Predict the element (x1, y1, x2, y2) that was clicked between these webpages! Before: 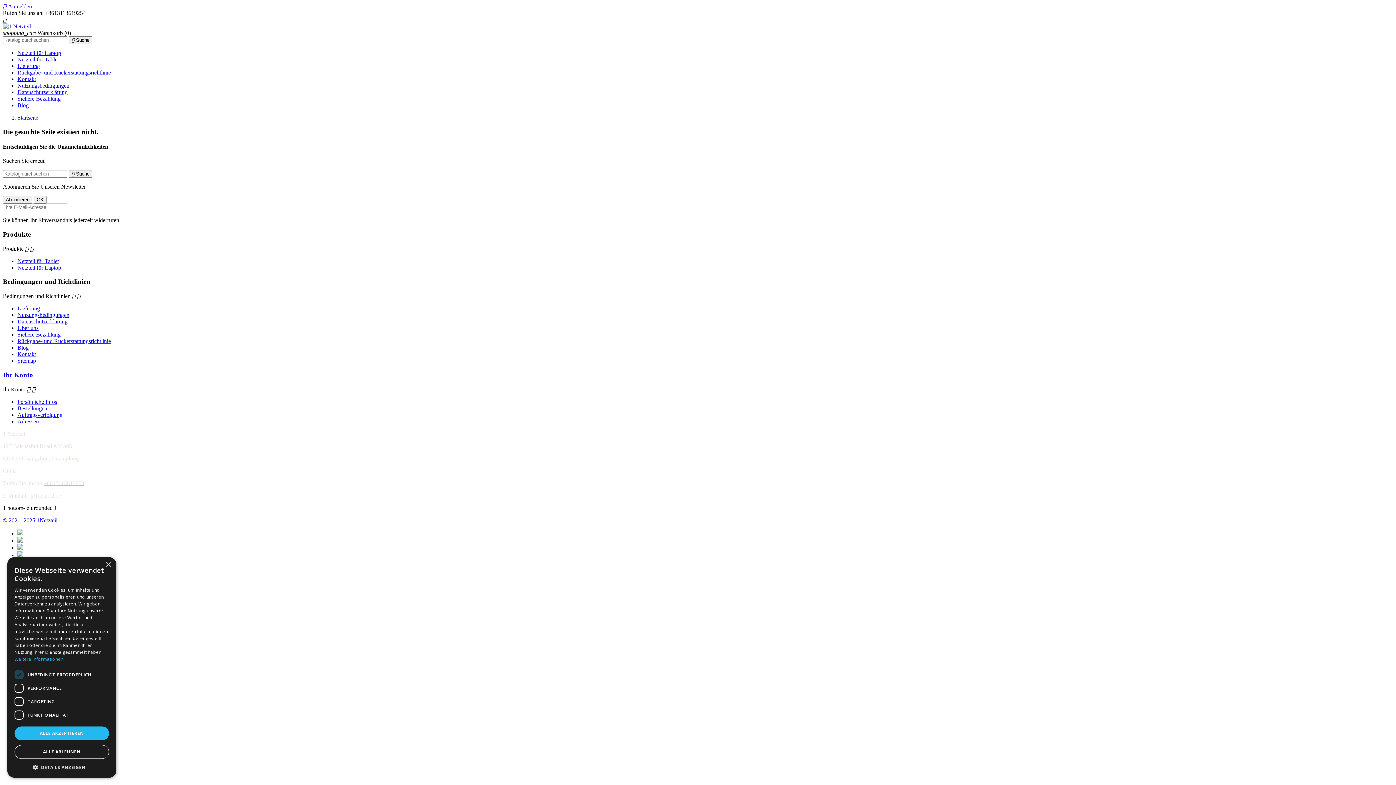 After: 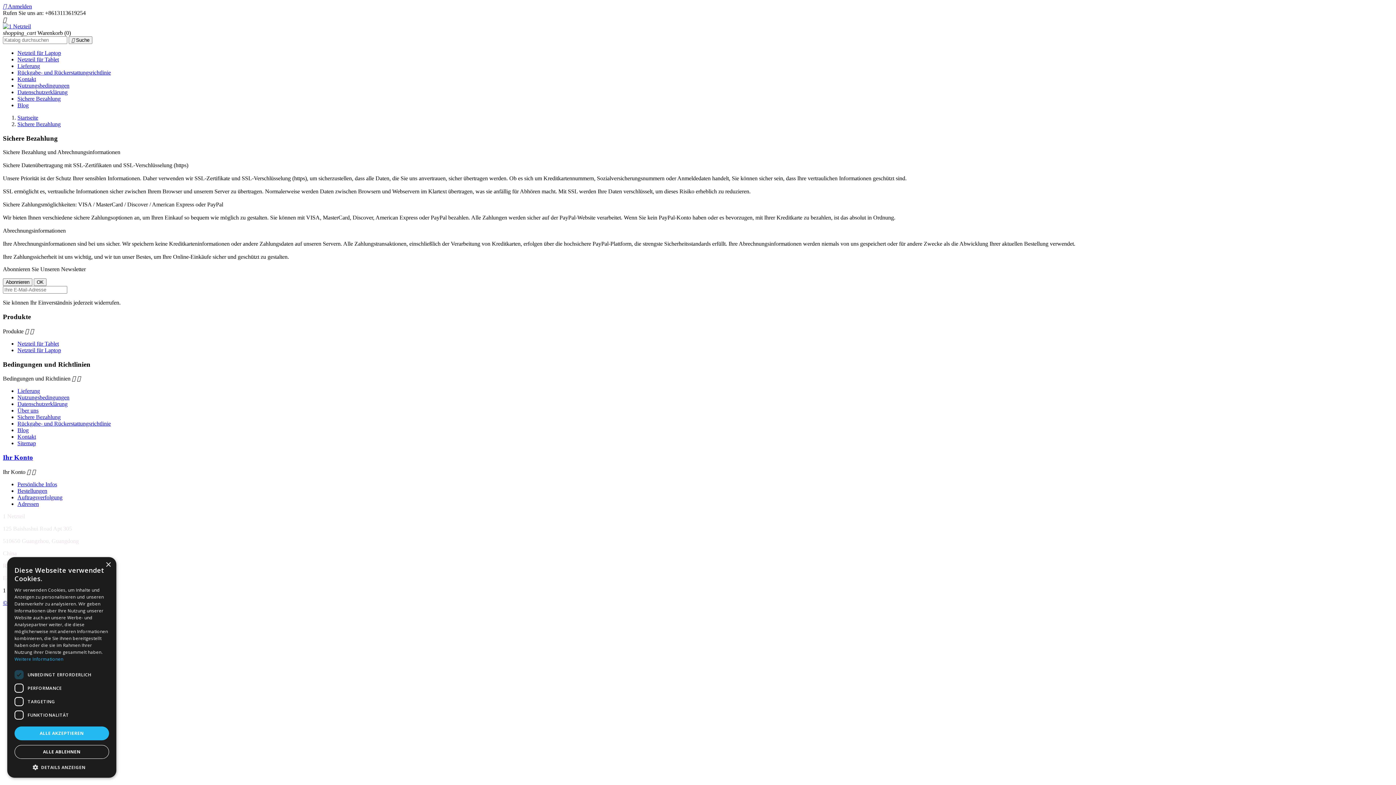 Action: label: Sichere Bezahlung bbox: (17, 331, 60, 337)